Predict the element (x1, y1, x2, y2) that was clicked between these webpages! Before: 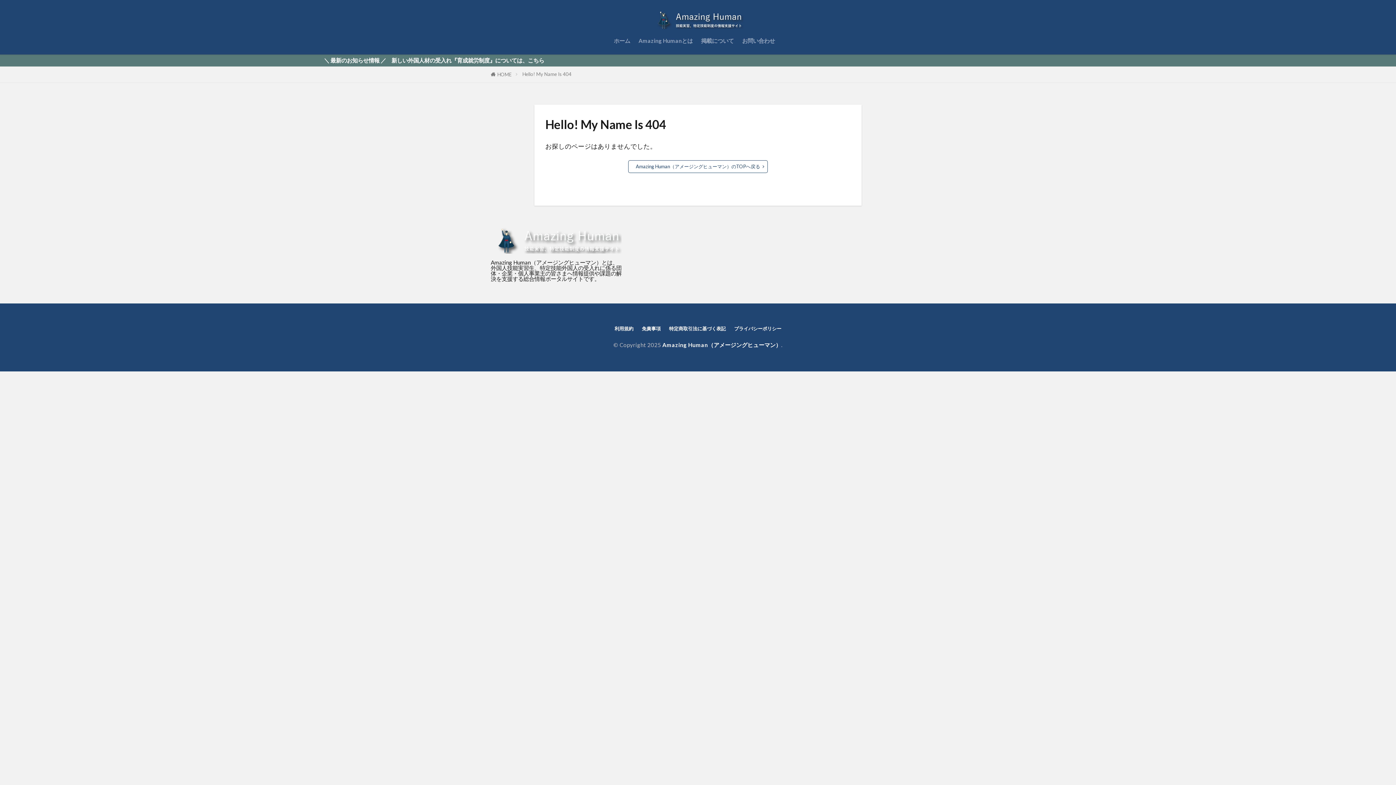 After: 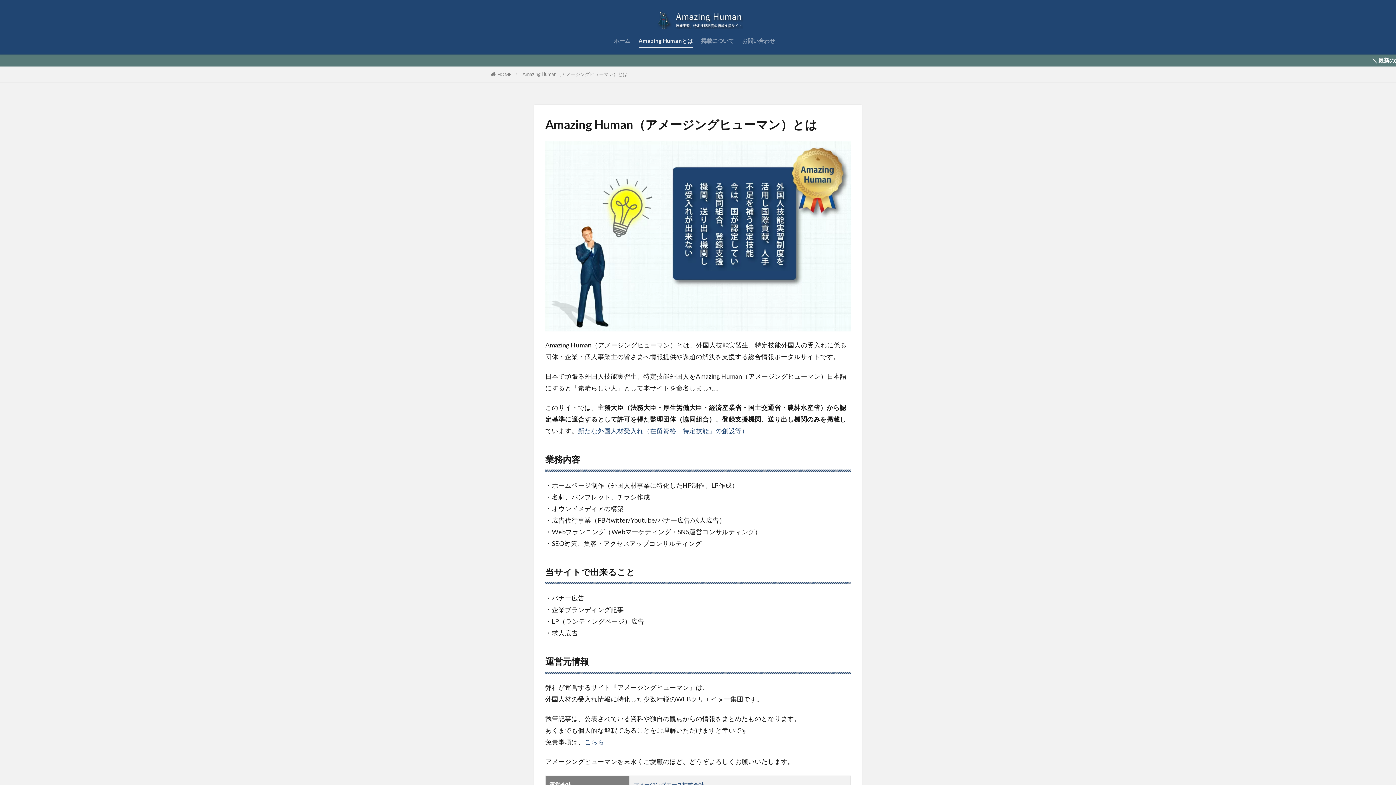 Action: label: Amazing Humanとは bbox: (638, 34, 692, 47)